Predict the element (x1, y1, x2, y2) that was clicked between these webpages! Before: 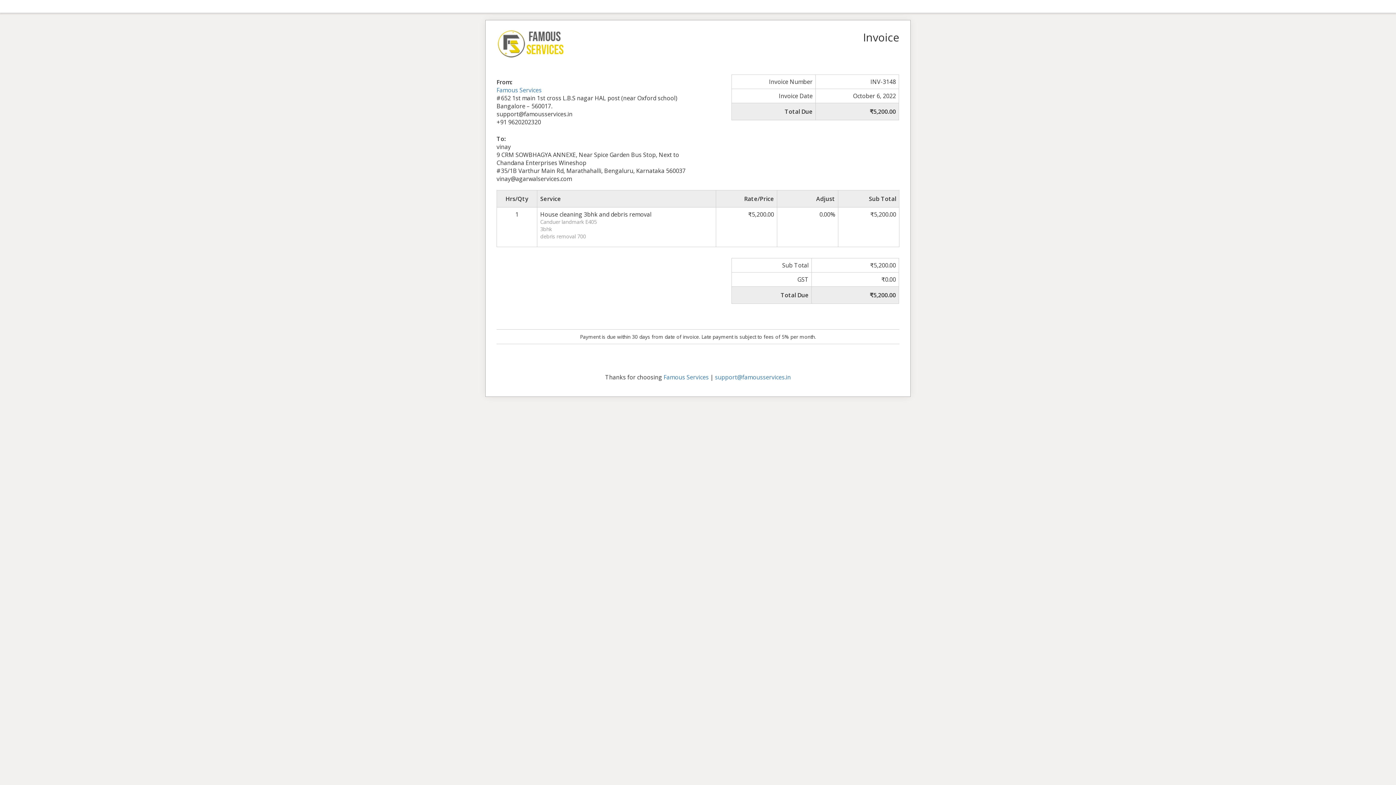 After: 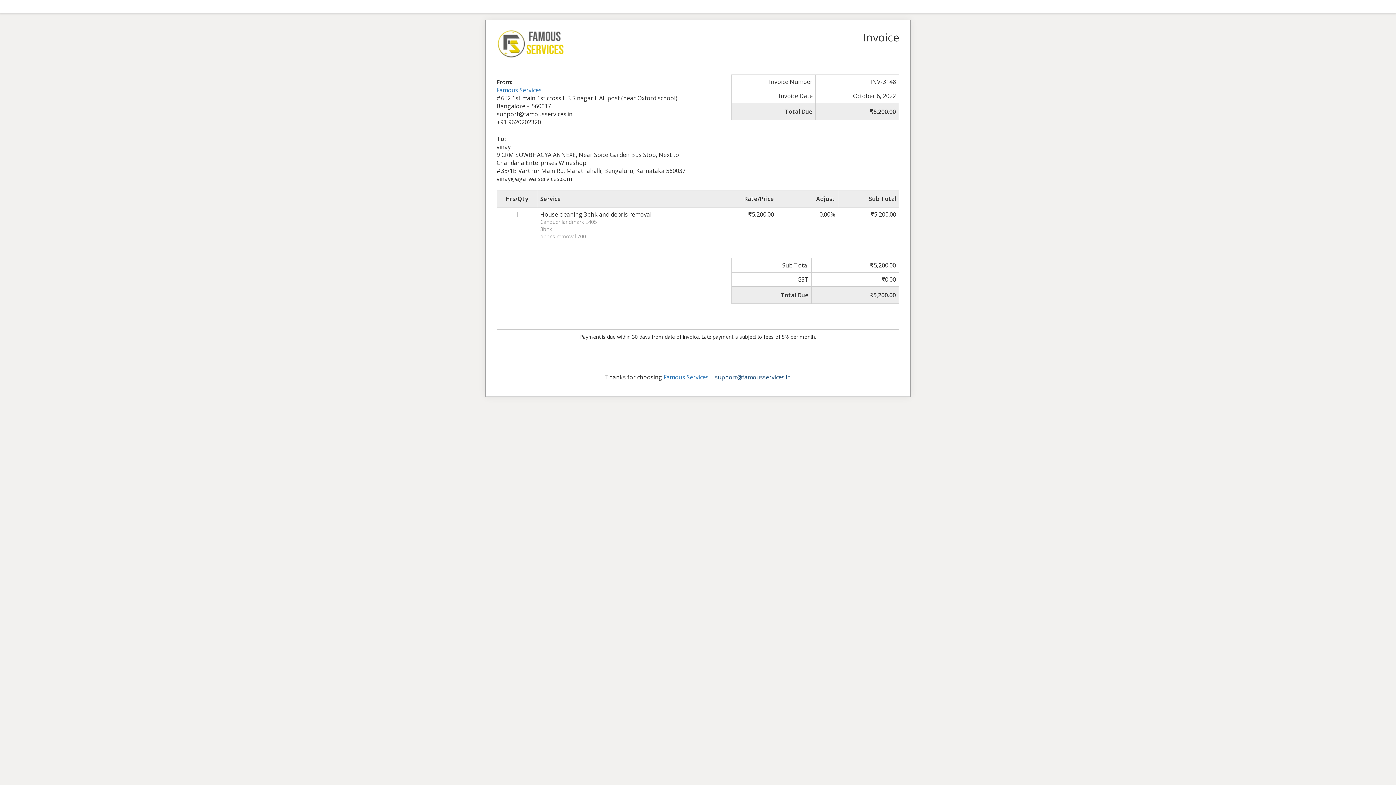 Action: label: support@famousservices.in bbox: (715, 373, 791, 381)